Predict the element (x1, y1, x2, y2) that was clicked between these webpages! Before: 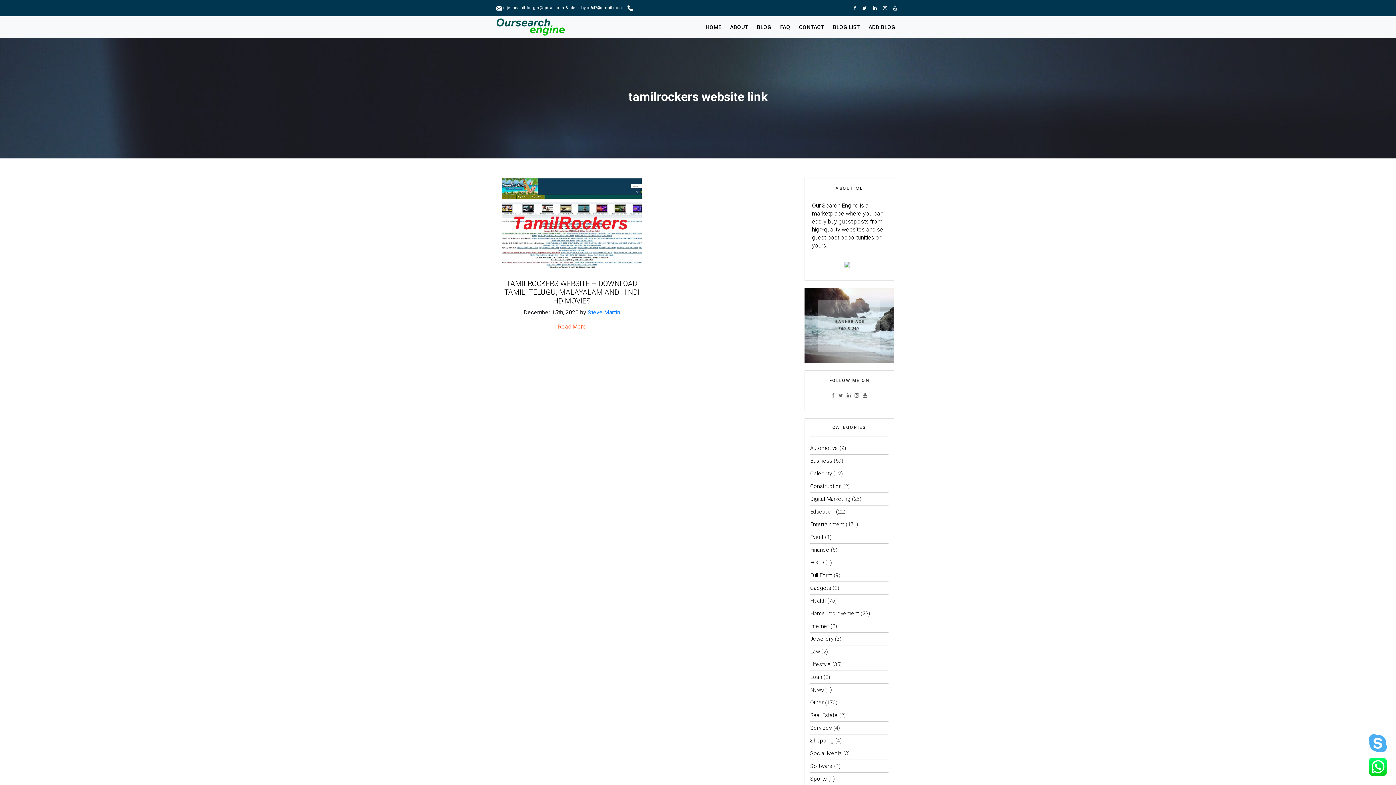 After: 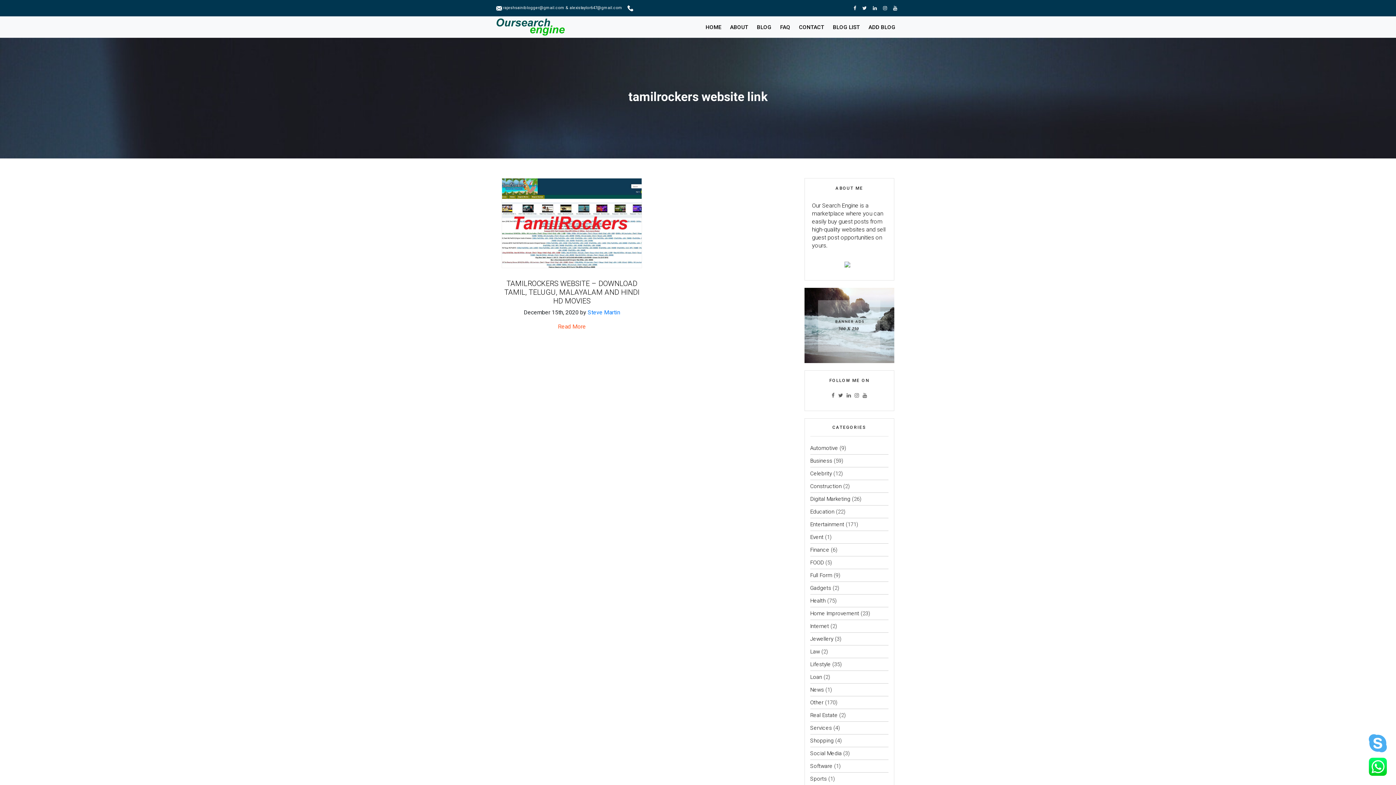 Action: bbox: (1369, 758, 1387, 776)